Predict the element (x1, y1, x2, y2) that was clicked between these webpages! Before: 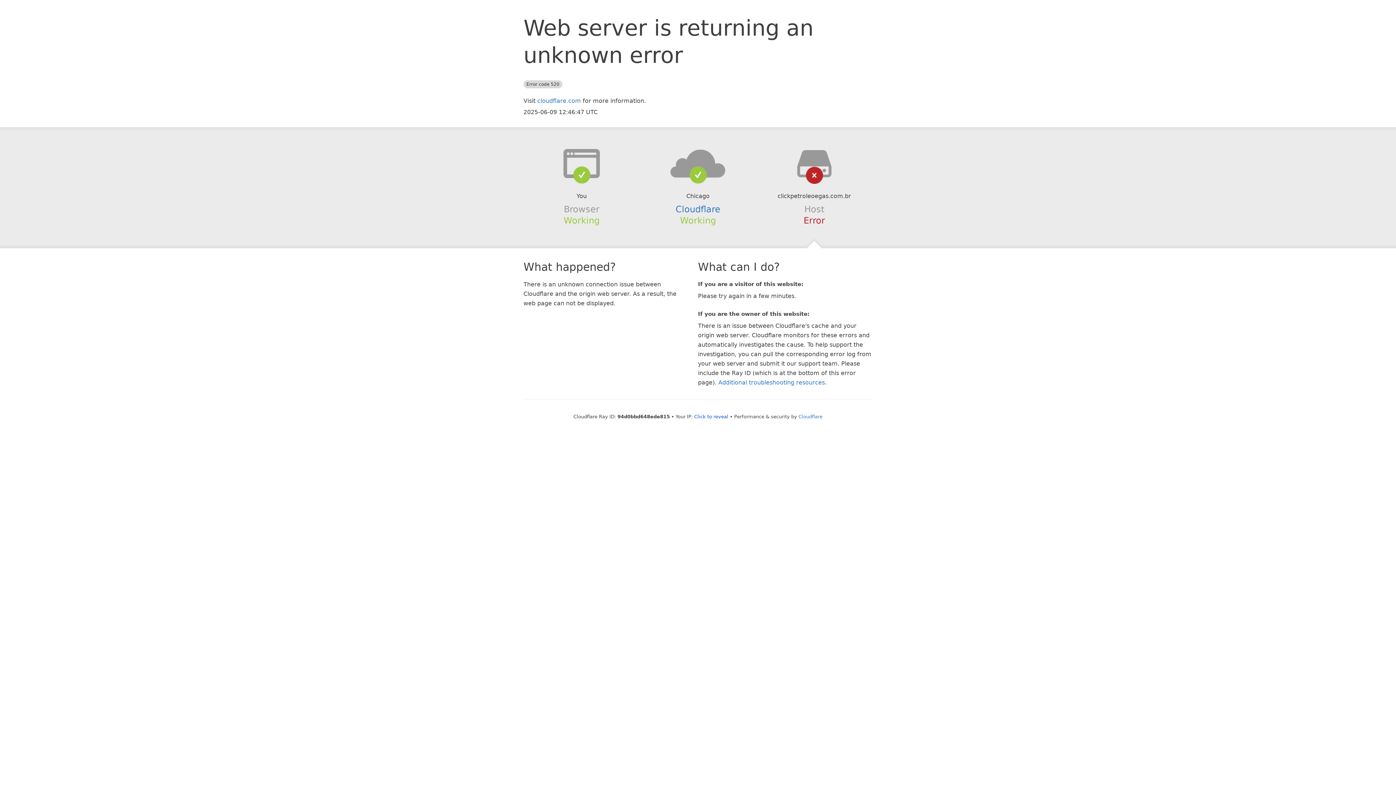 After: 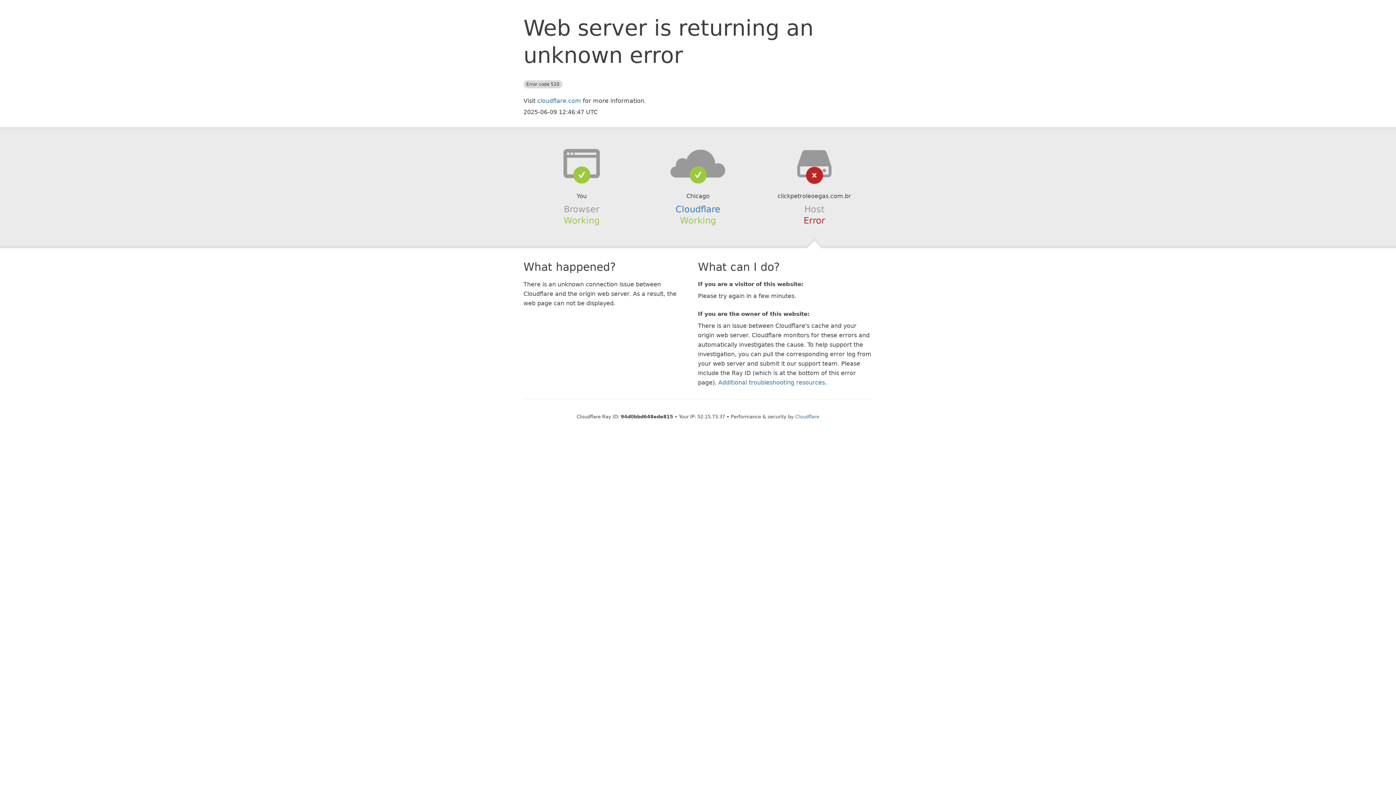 Action: label: Click to reveal bbox: (694, 414, 728, 419)